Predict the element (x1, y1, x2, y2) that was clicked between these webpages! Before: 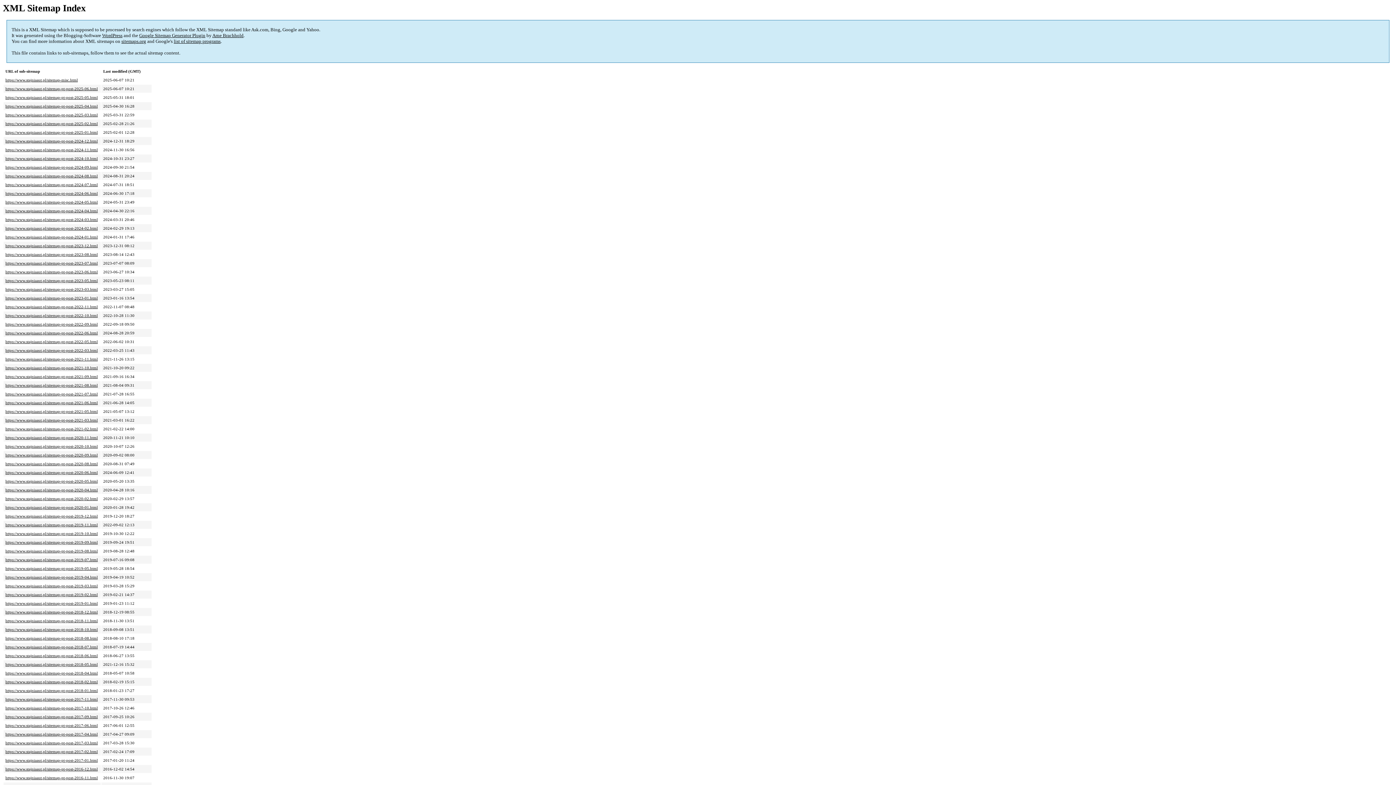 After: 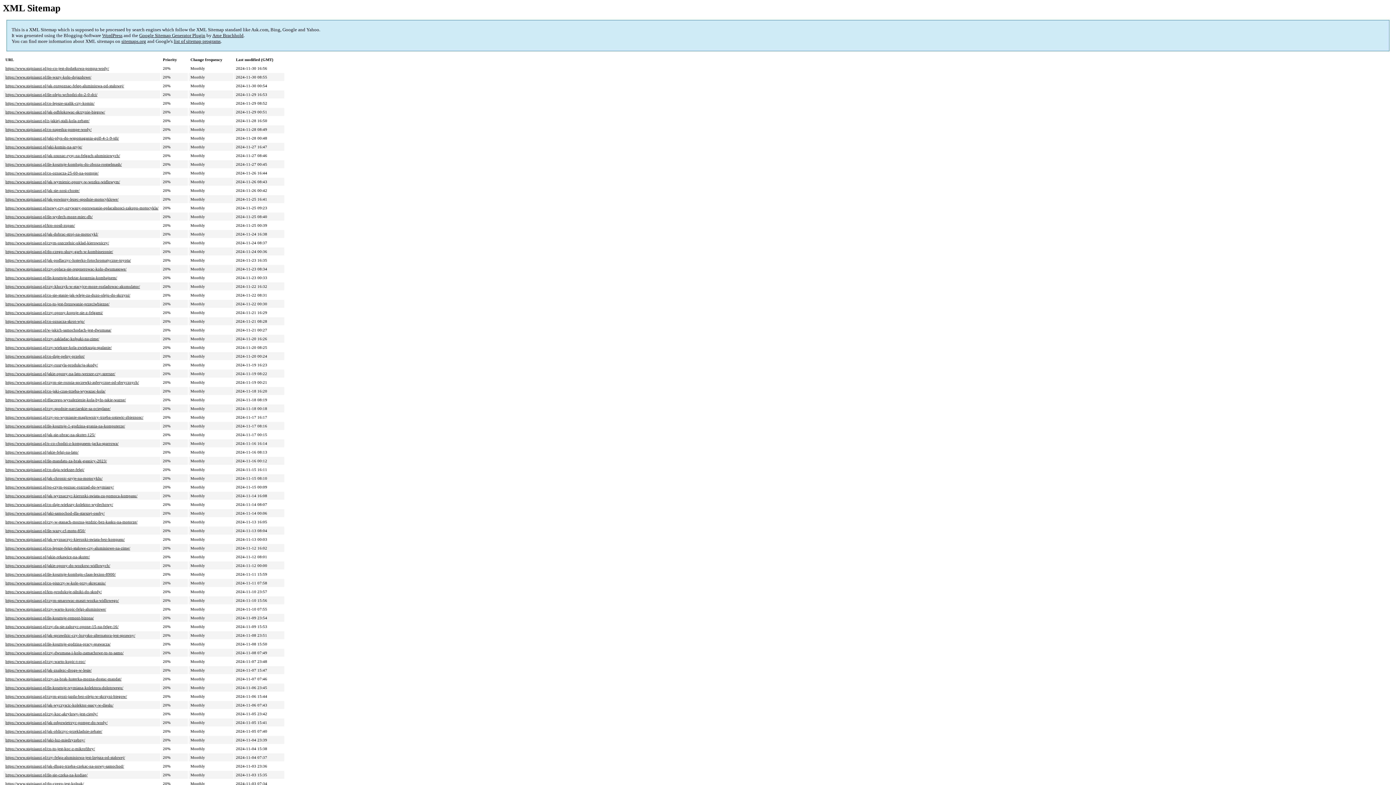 Action: label: https://www.stajniaaut.pl/sitemap-pt-post-2024-11.html bbox: (5, 147, 97, 152)